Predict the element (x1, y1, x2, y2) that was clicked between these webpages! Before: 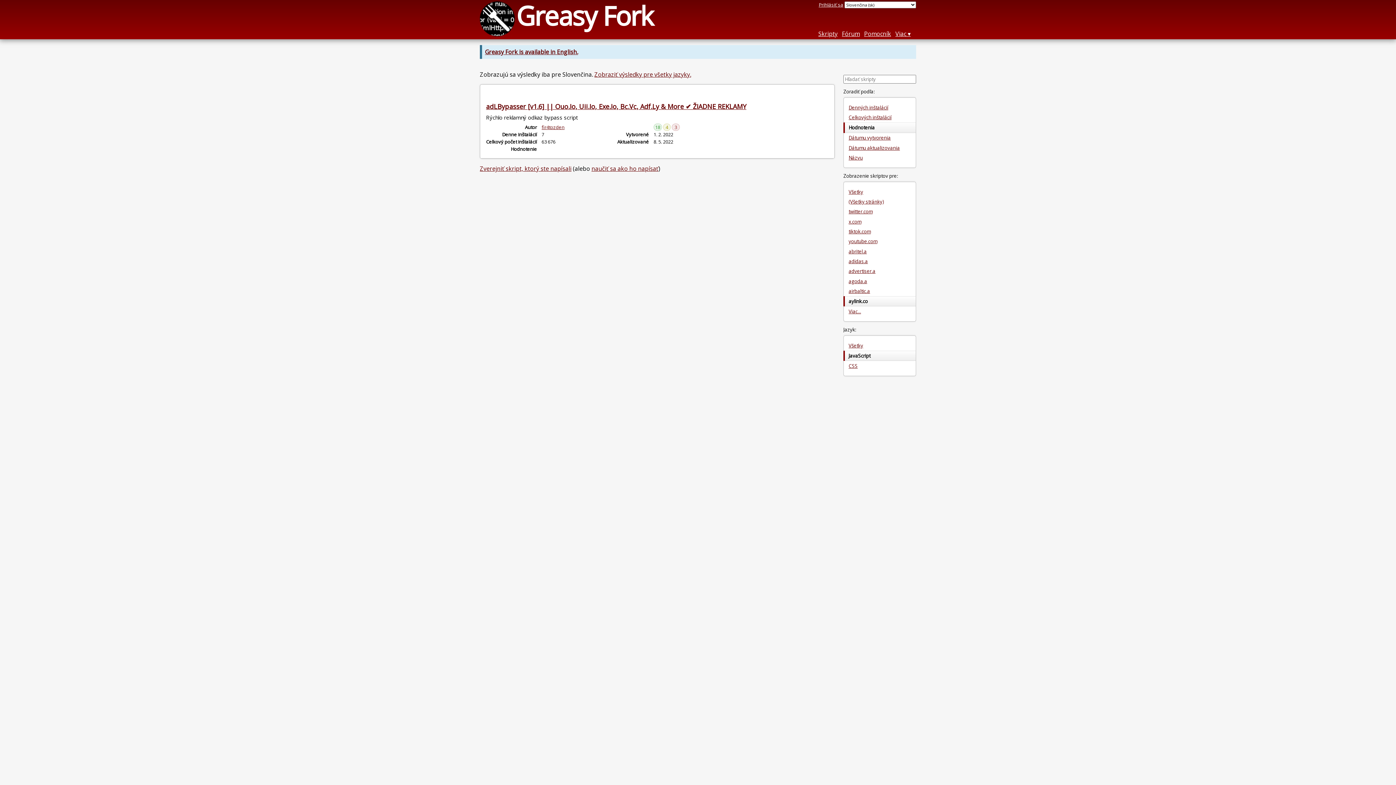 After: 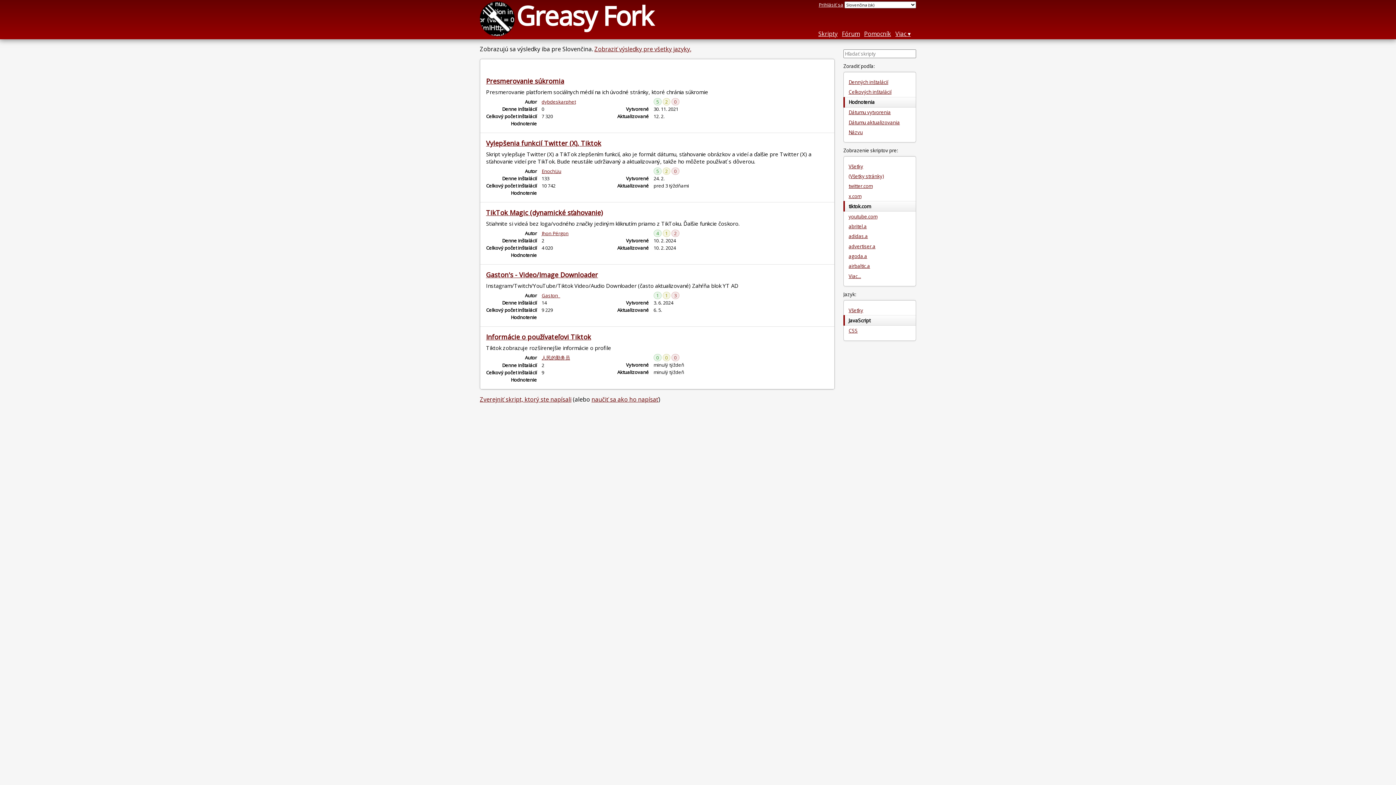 Action: bbox: (844, 226, 916, 236) label: tiktok.com